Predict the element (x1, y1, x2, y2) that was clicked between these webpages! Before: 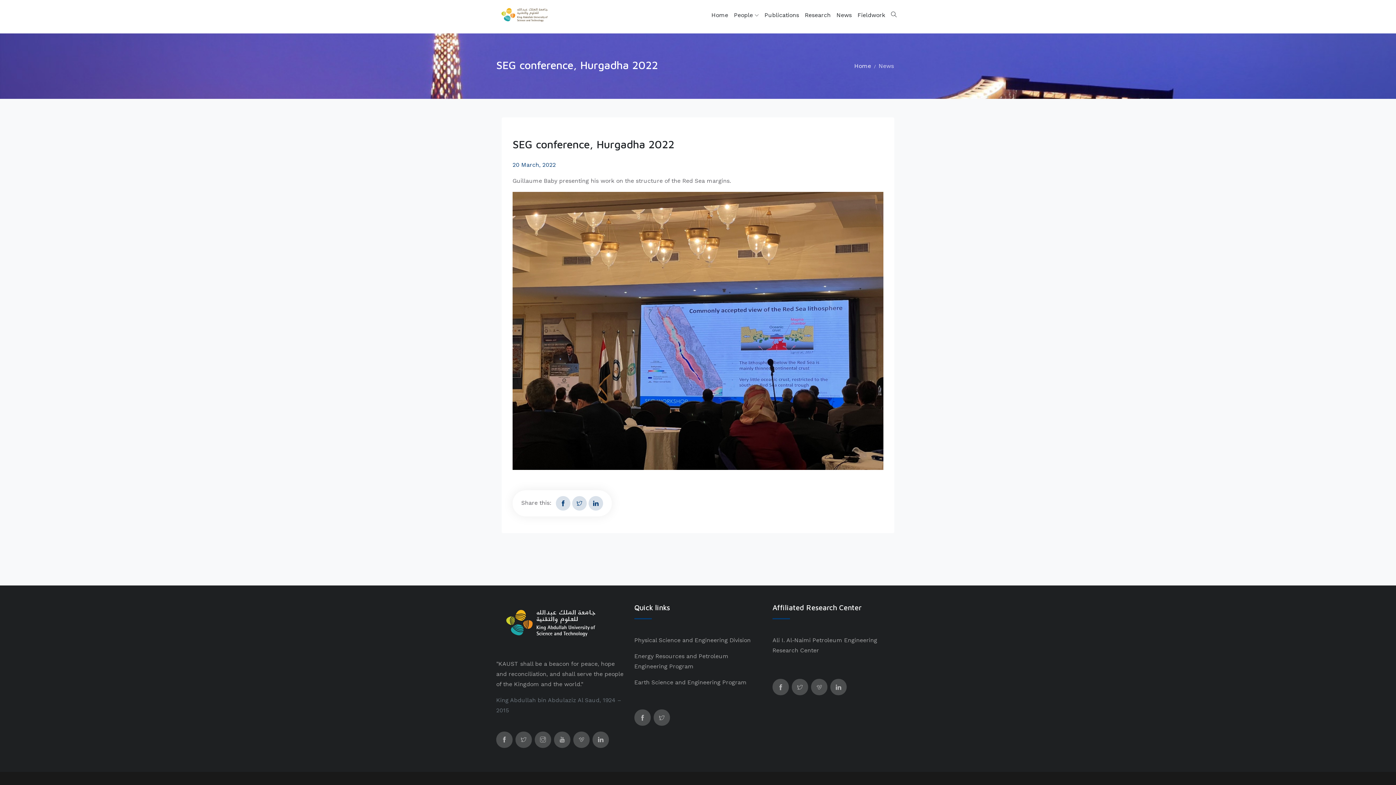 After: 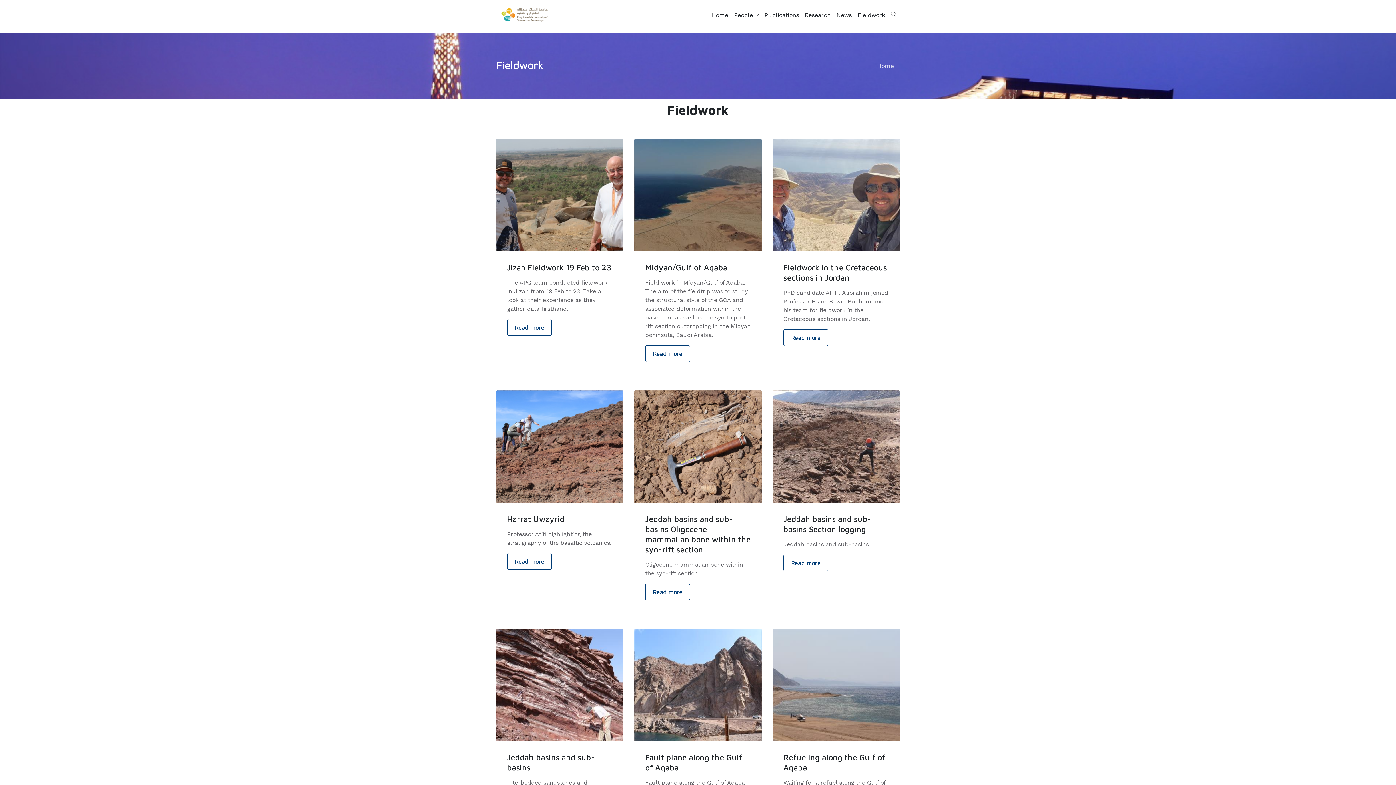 Action: label: Fieldwork bbox: (854, 0, 888, 30)